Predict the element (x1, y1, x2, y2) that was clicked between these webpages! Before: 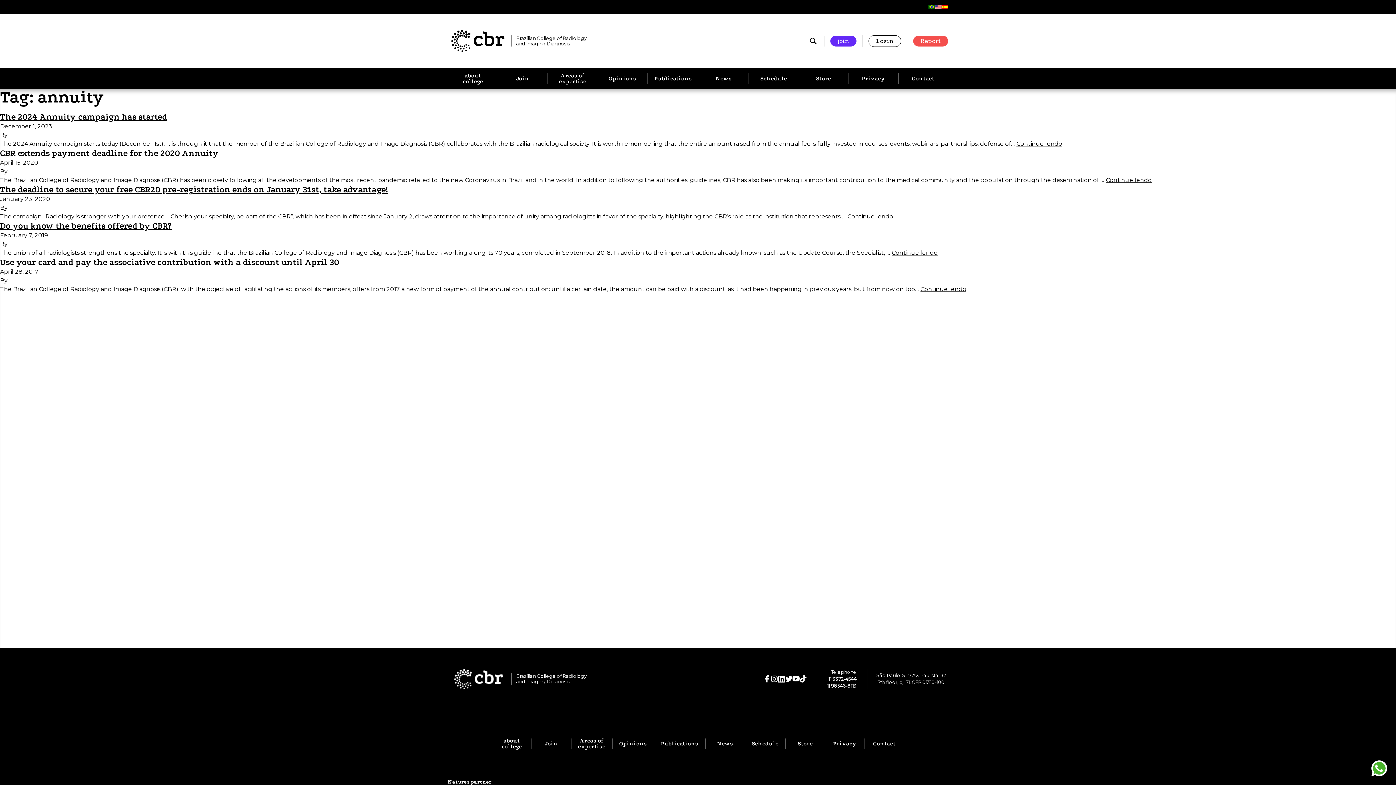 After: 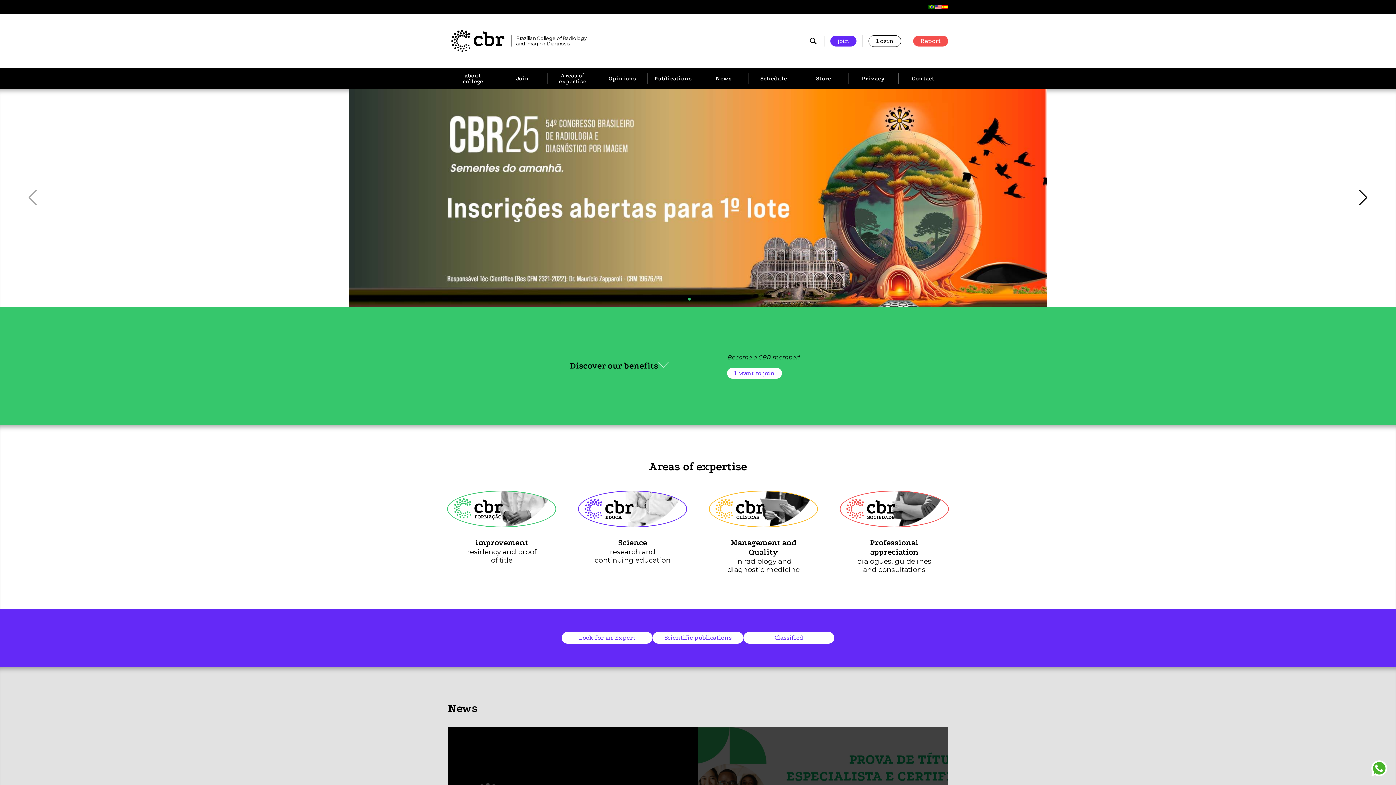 Action: bbox: (825, 733, 864, 754) label: Privacy